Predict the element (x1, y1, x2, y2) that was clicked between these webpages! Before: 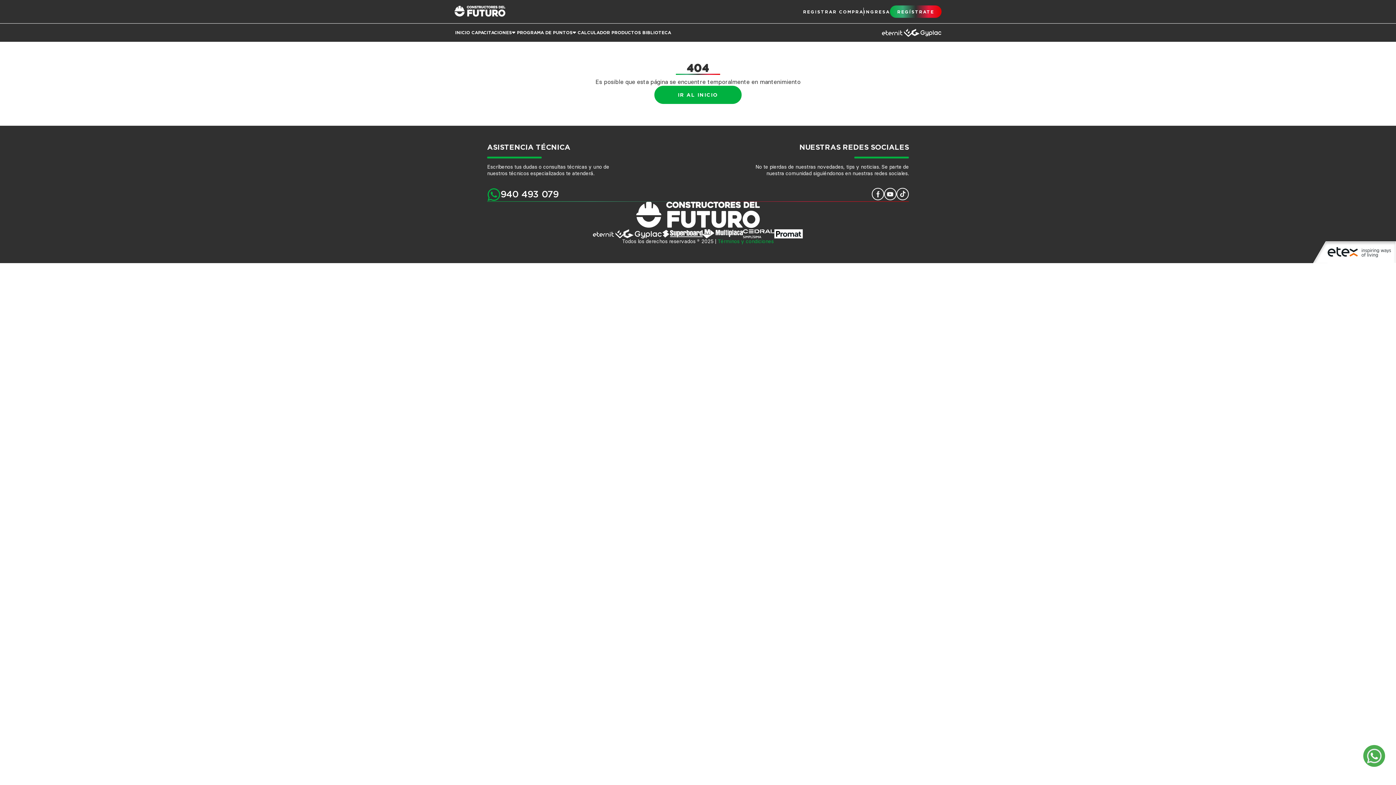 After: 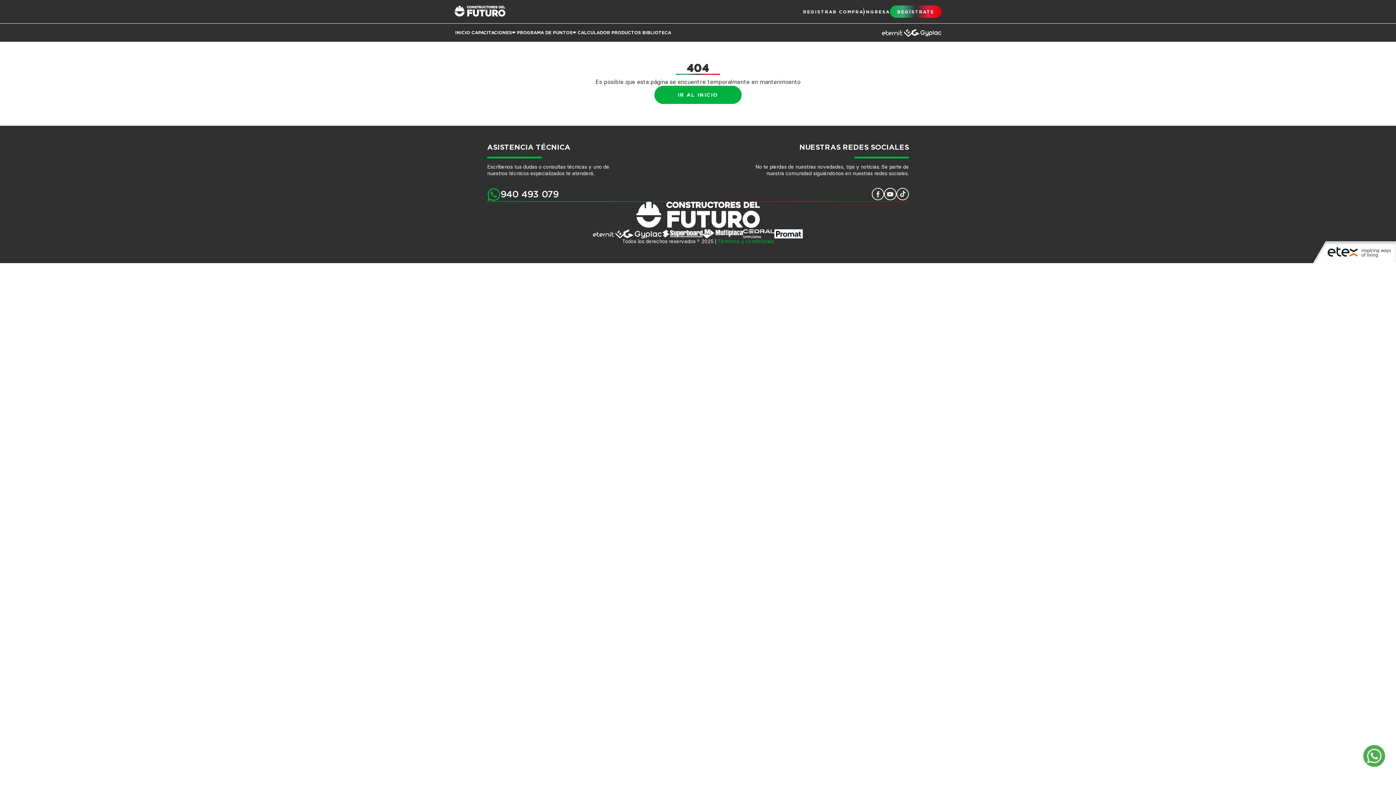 Action: bbox: (702, 229, 743, 238)